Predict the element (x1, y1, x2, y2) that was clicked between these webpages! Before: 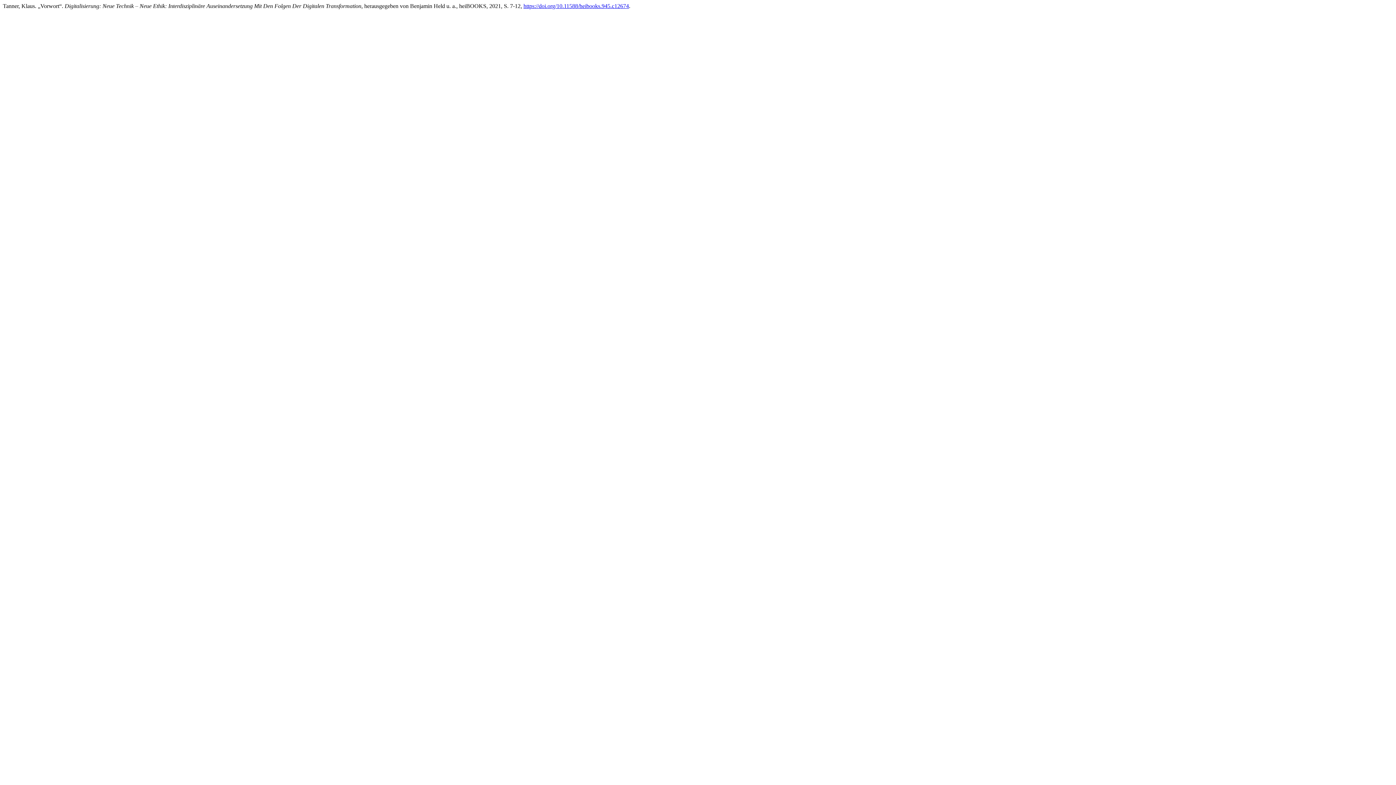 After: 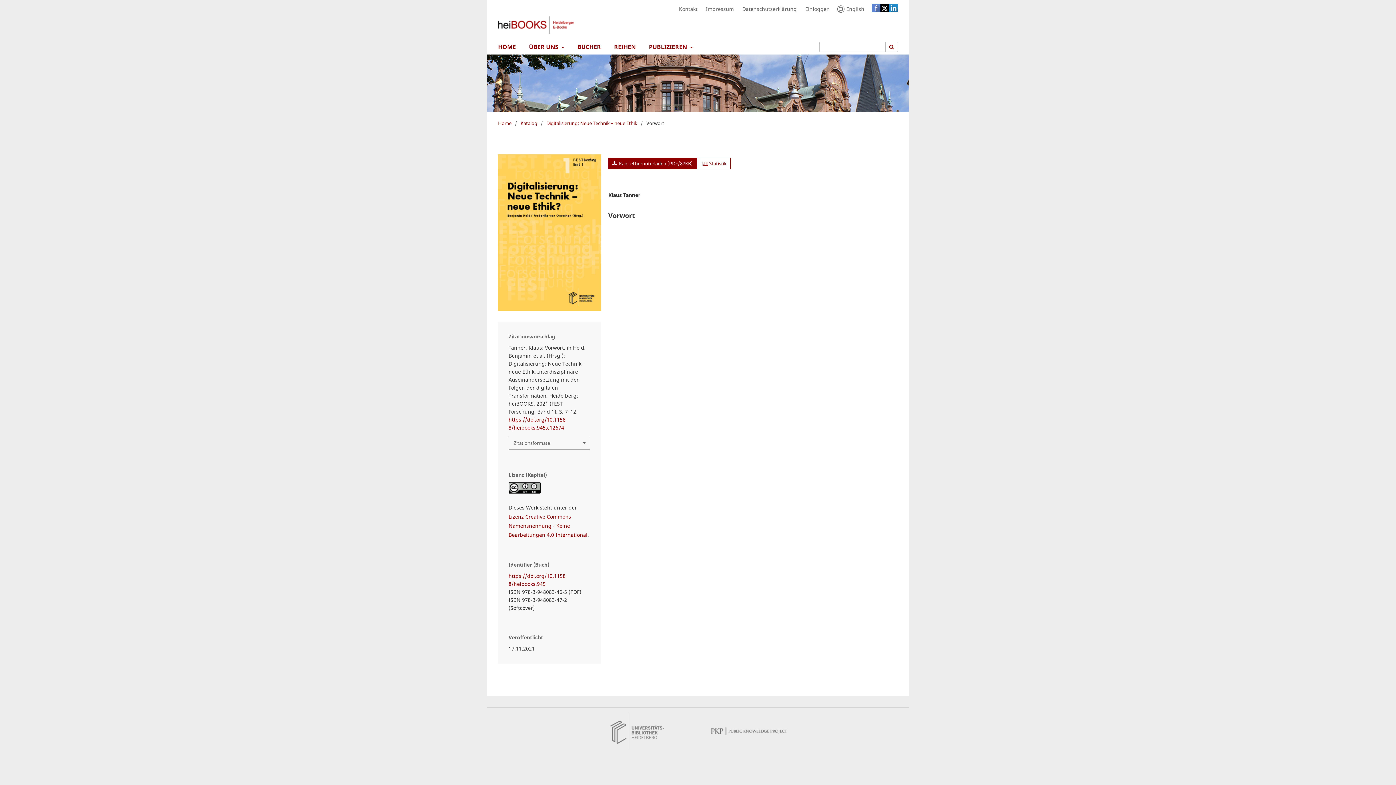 Action: bbox: (523, 2, 629, 9) label: https://doi.org/10.11588/heibooks.945.c12674